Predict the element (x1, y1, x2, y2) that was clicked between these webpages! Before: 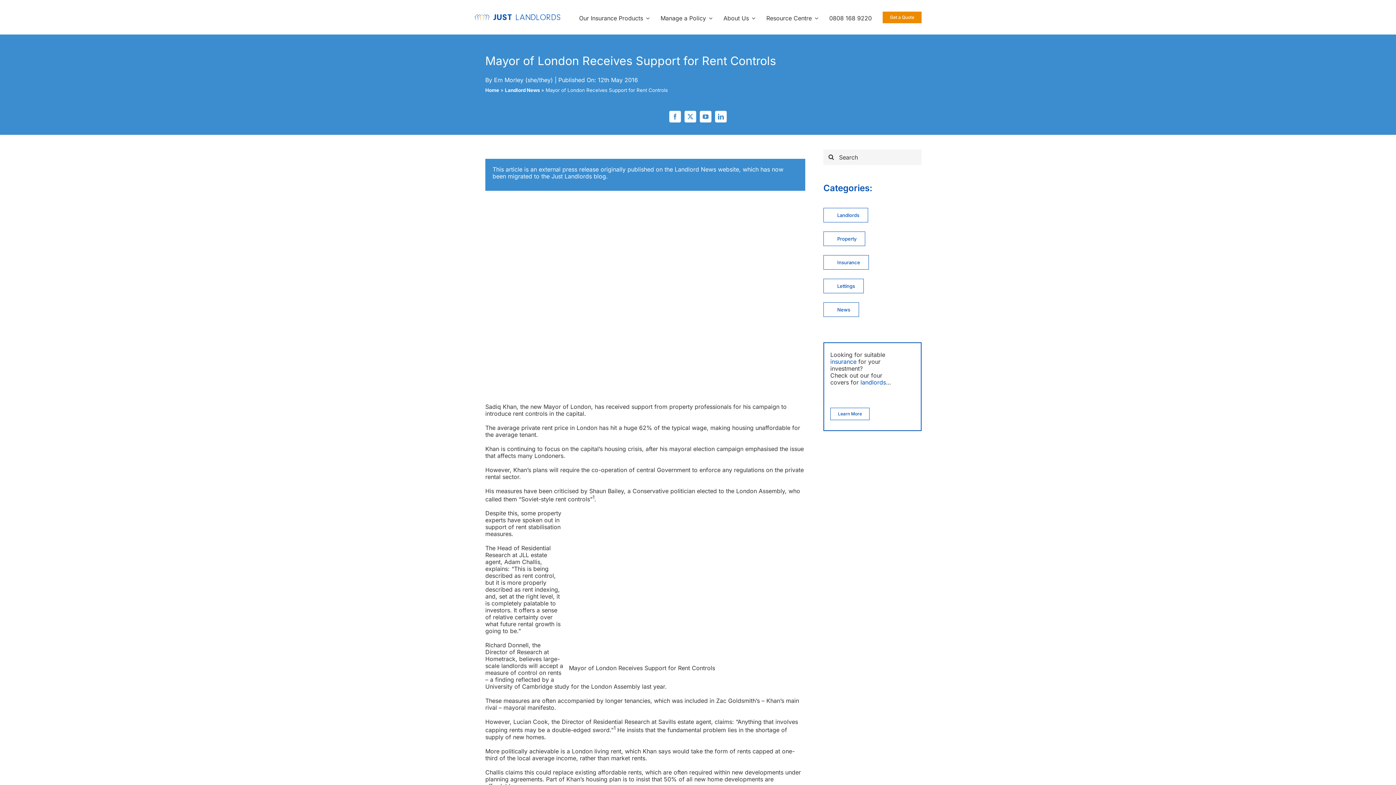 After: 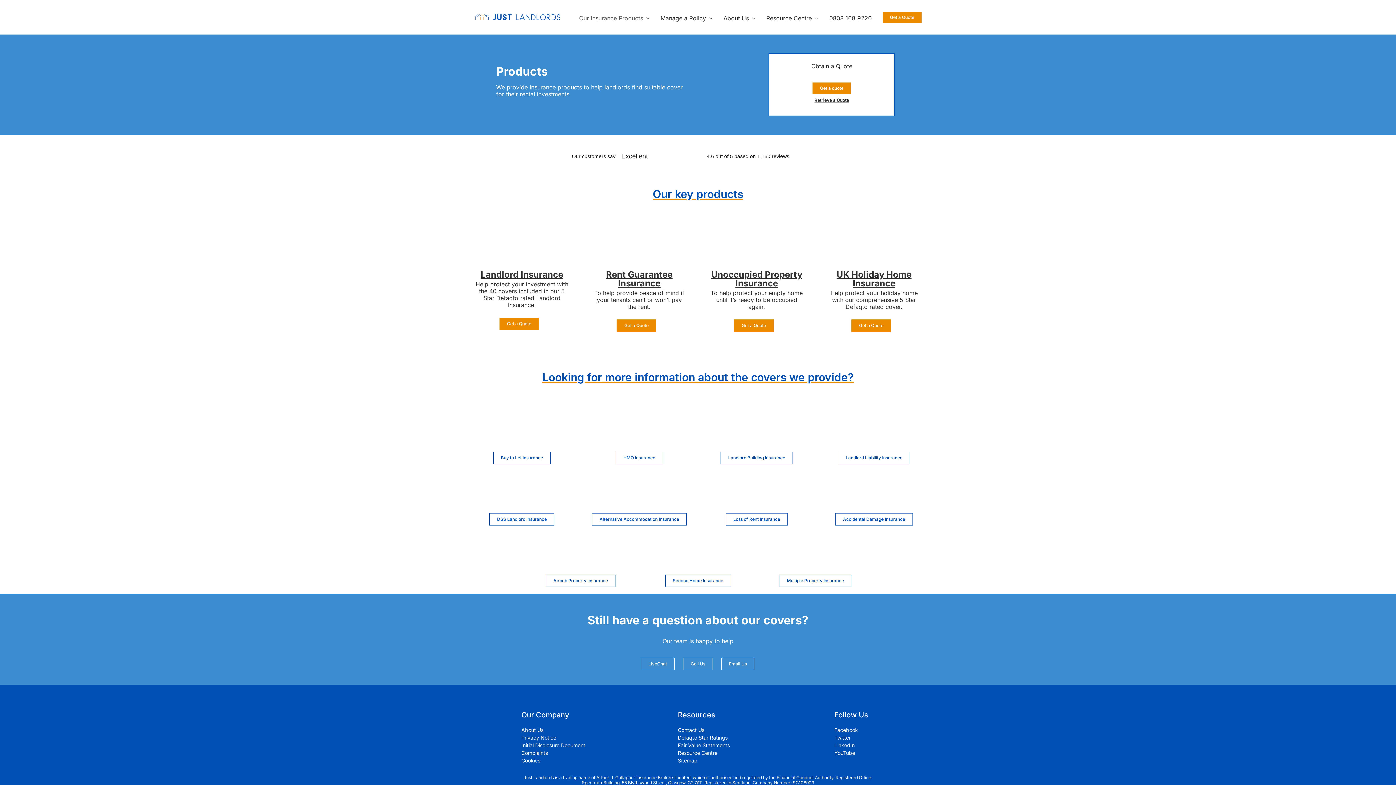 Action: bbox: (579, 0, 649, 34) label: Our Insurance Products